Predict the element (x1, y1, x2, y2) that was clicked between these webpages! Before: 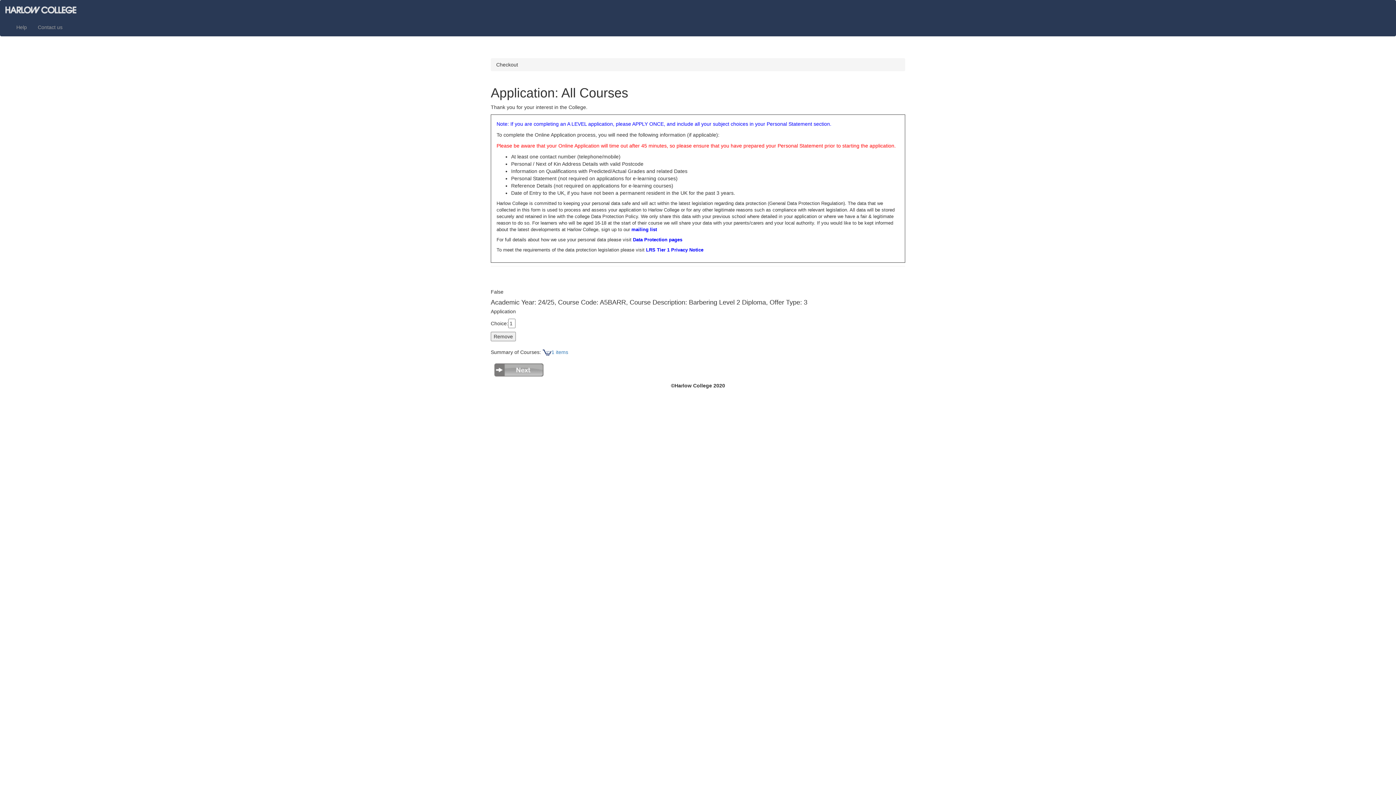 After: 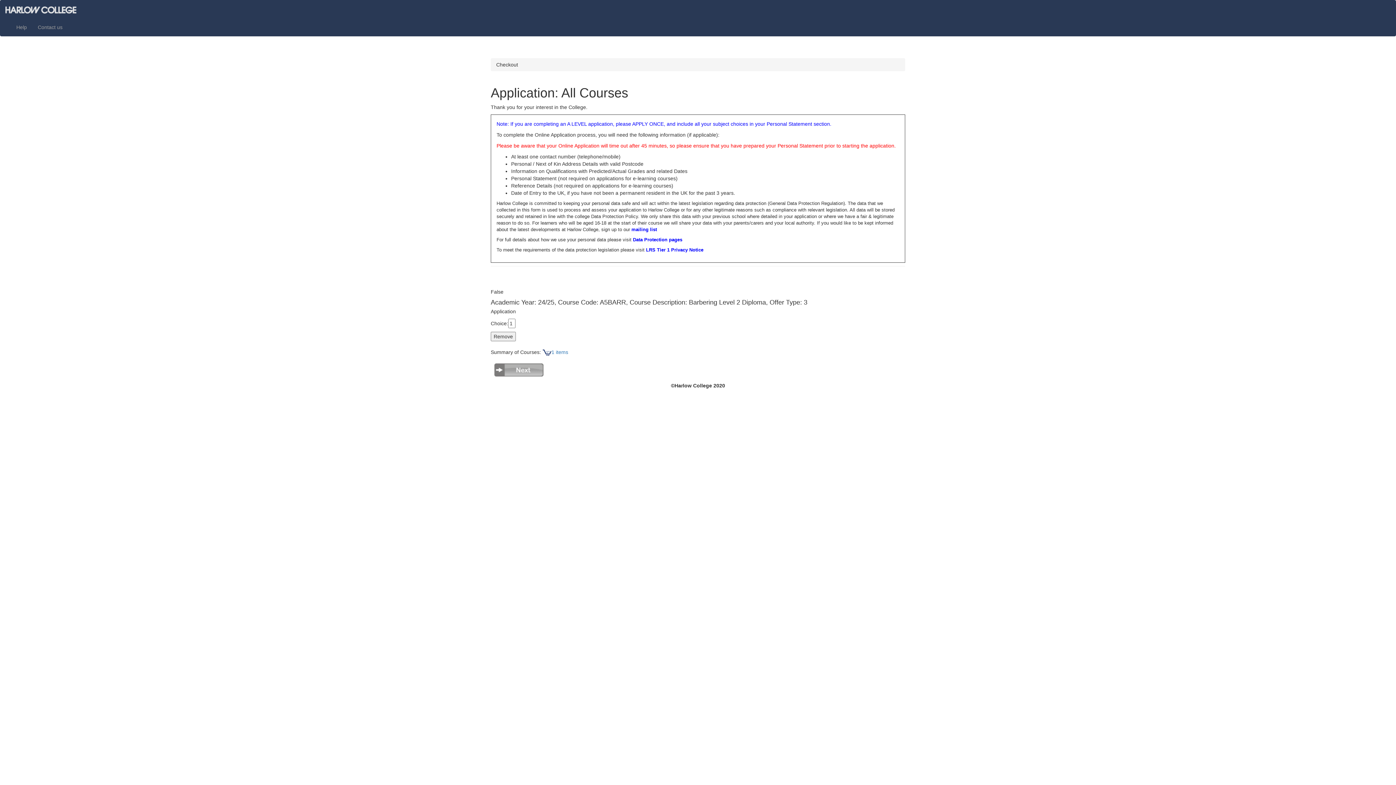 Action: bbox: (542, 349, 568, 355) label: 1 items